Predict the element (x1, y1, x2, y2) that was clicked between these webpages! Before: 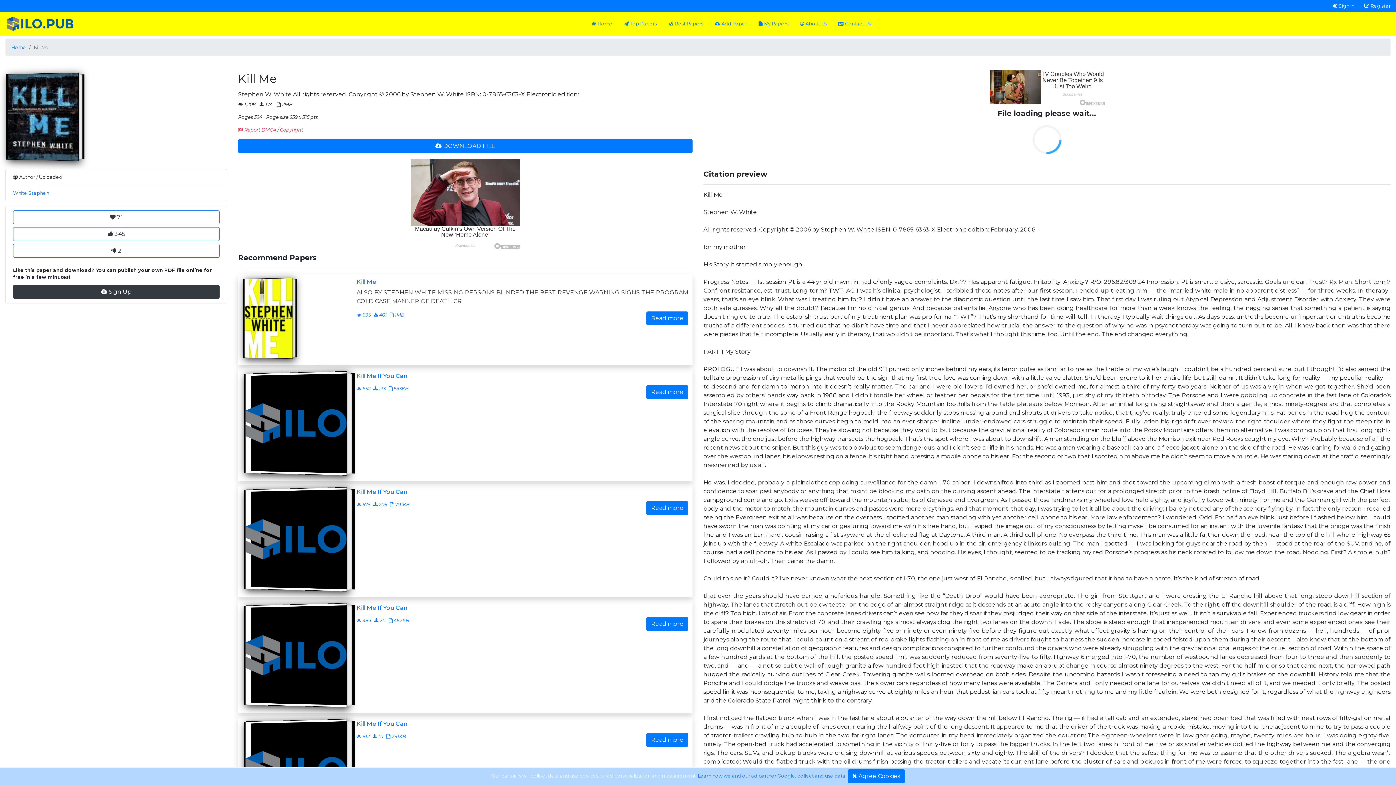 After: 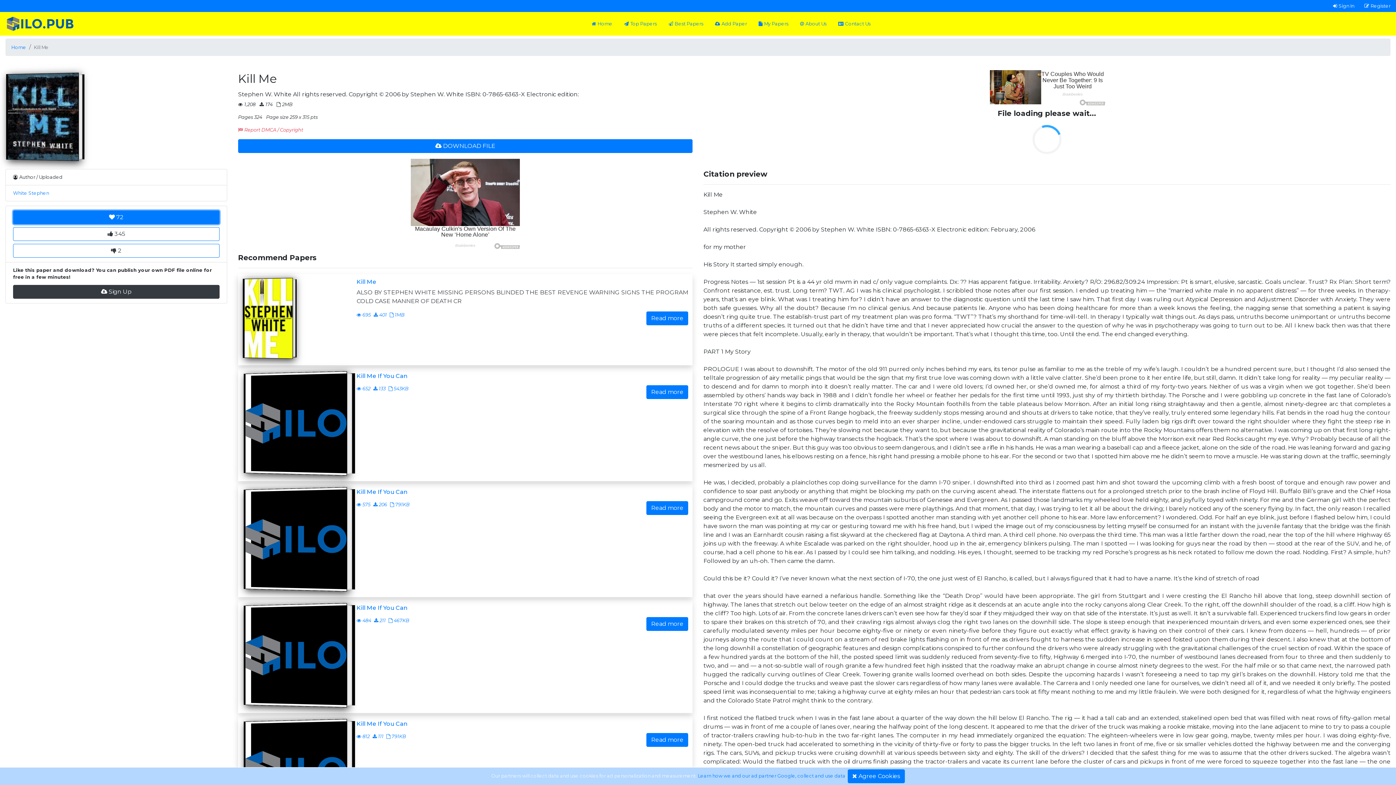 Action: label: 71 bbox: (13, 210, 219, 224)